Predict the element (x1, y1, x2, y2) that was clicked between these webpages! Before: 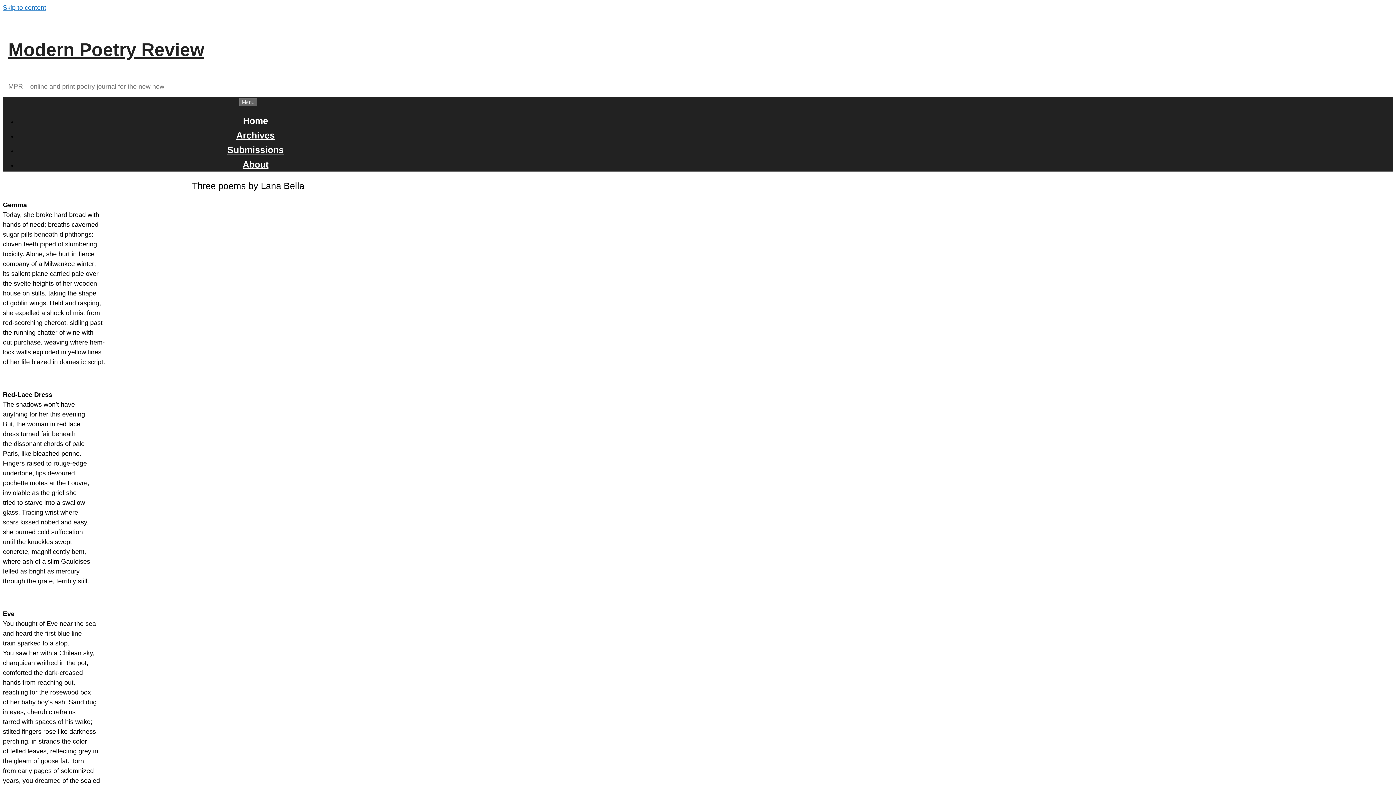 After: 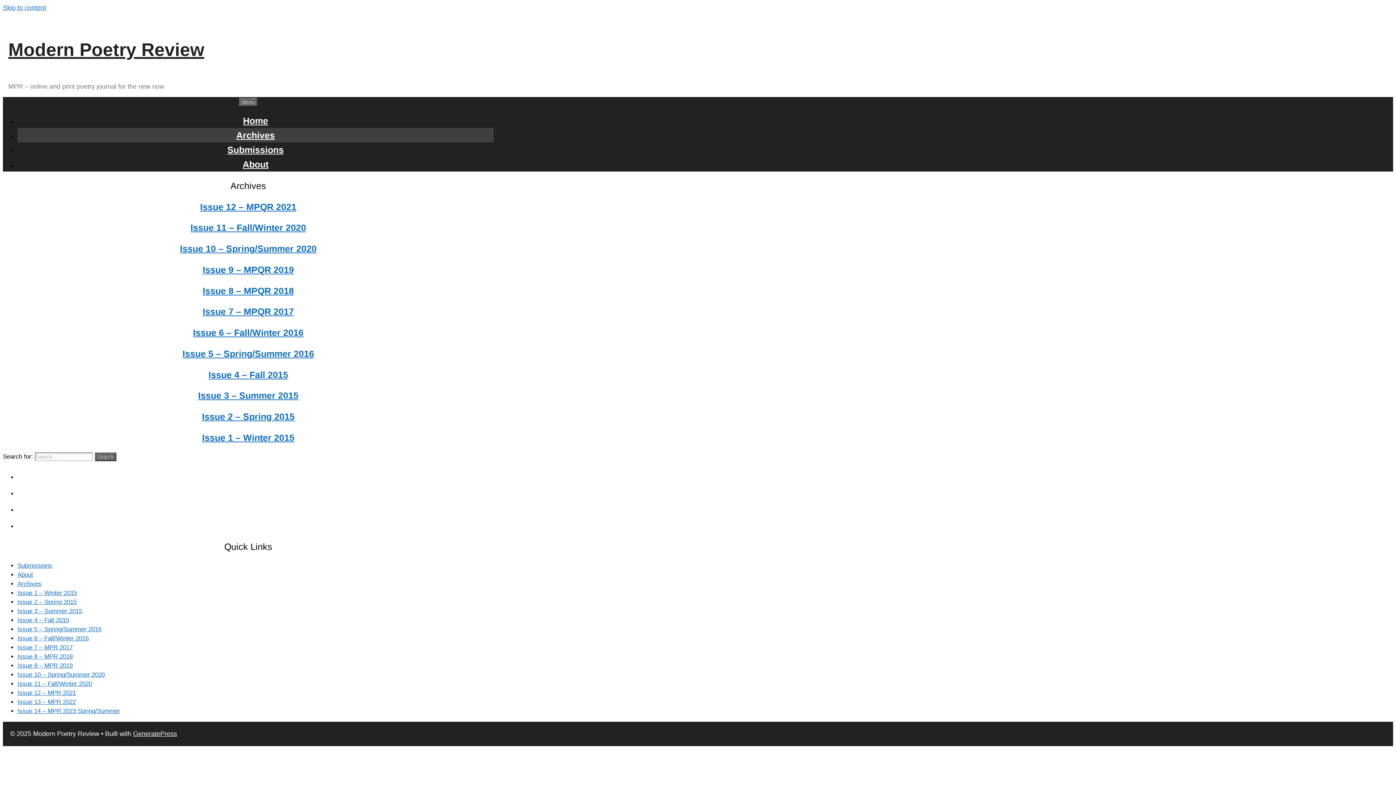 Action: label: Archives bbox: (17, 128, 493, 142)